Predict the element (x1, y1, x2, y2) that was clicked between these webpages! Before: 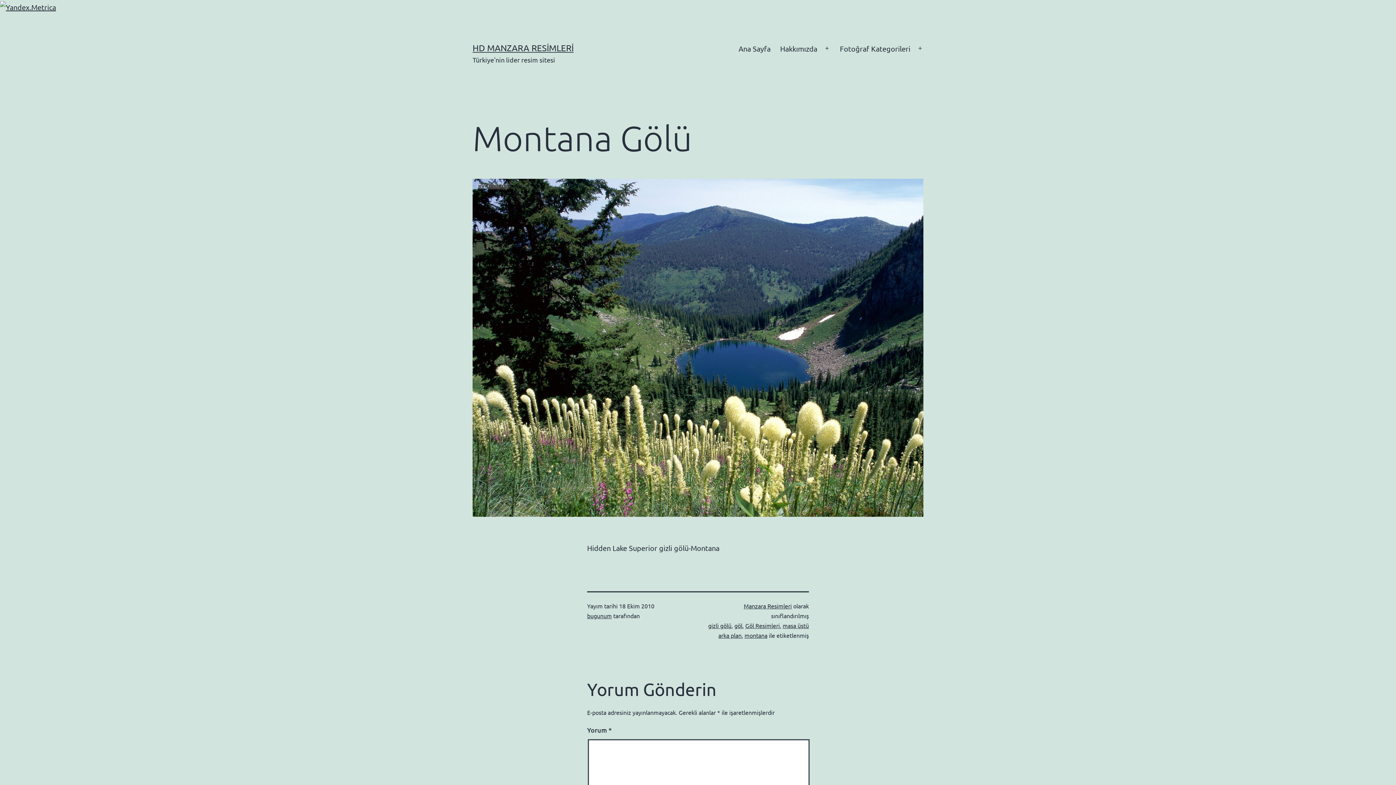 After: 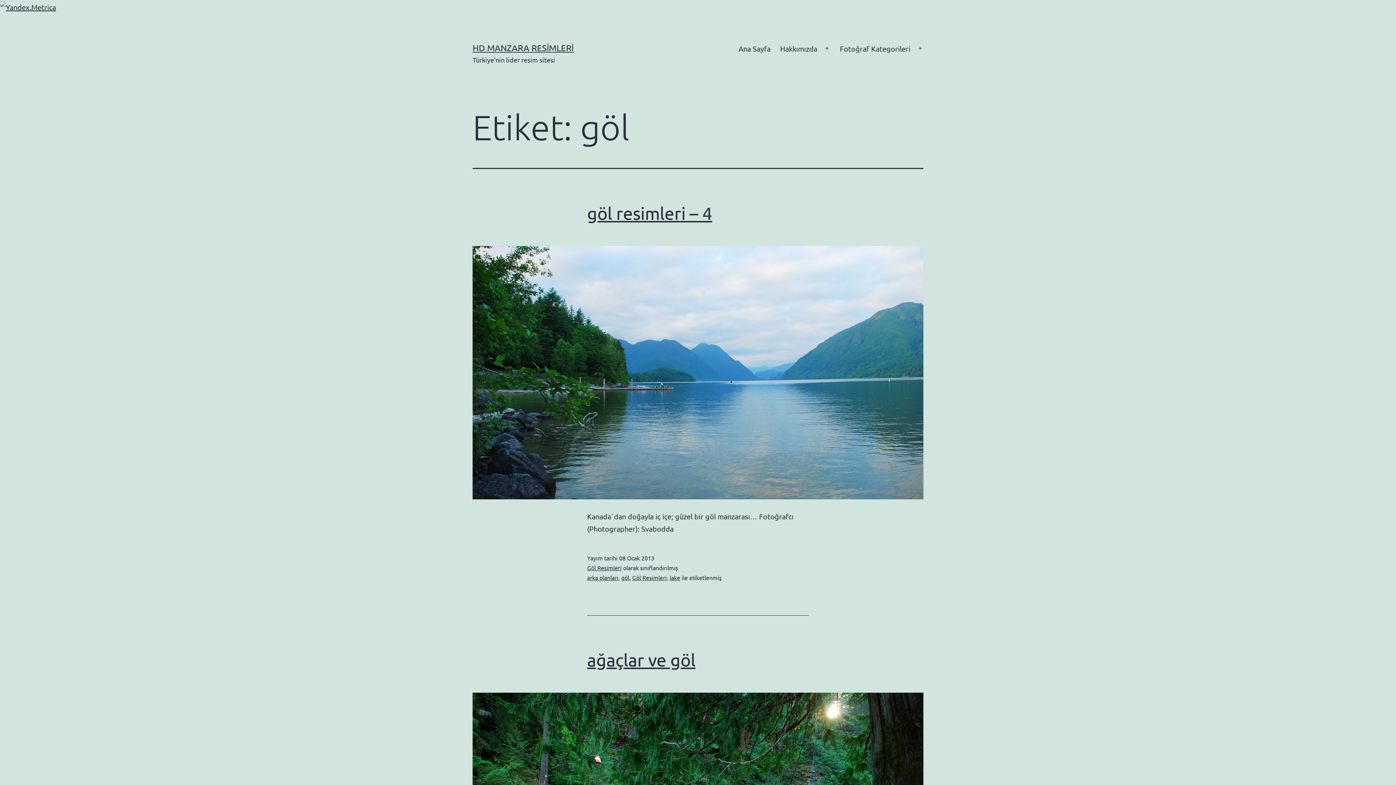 Action: label: göl bbox: (734, 622, 742, 629)